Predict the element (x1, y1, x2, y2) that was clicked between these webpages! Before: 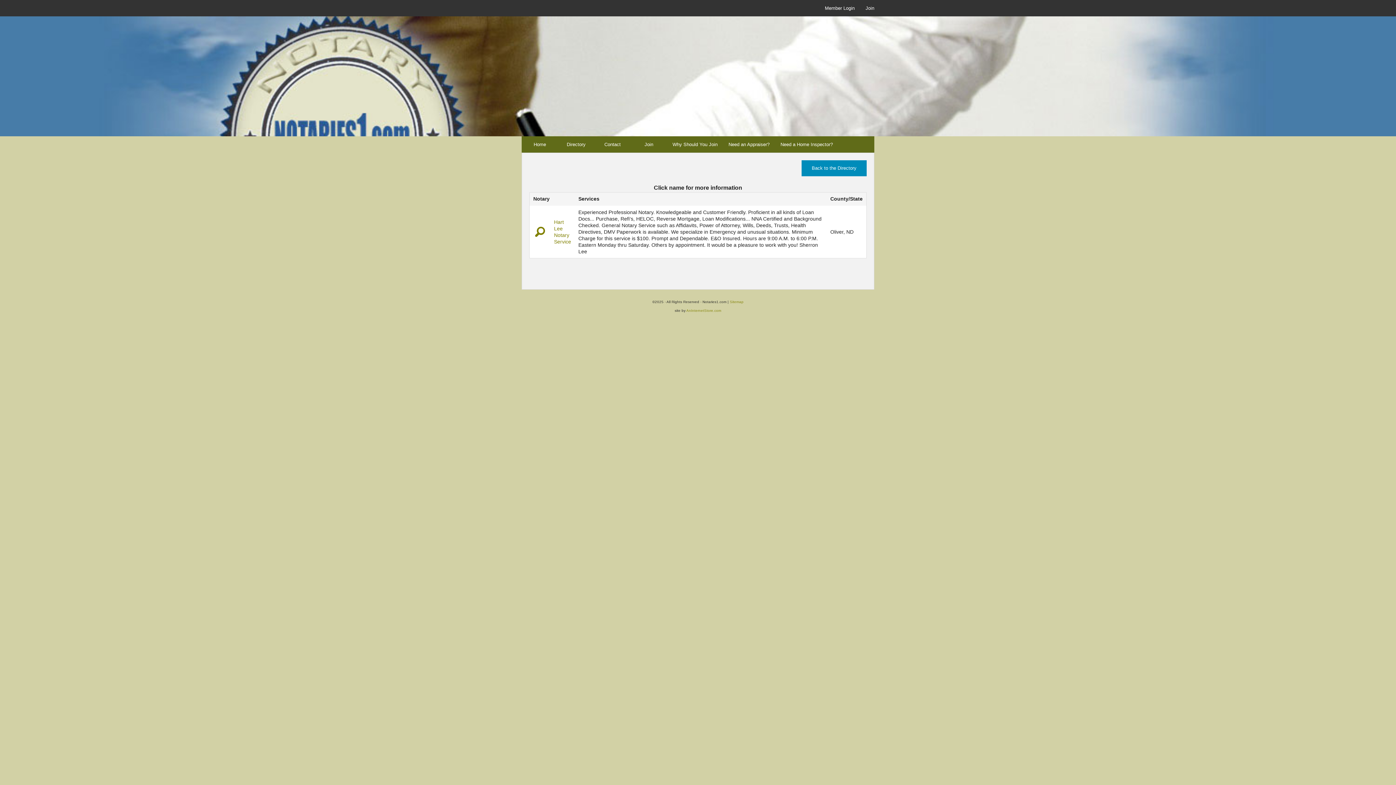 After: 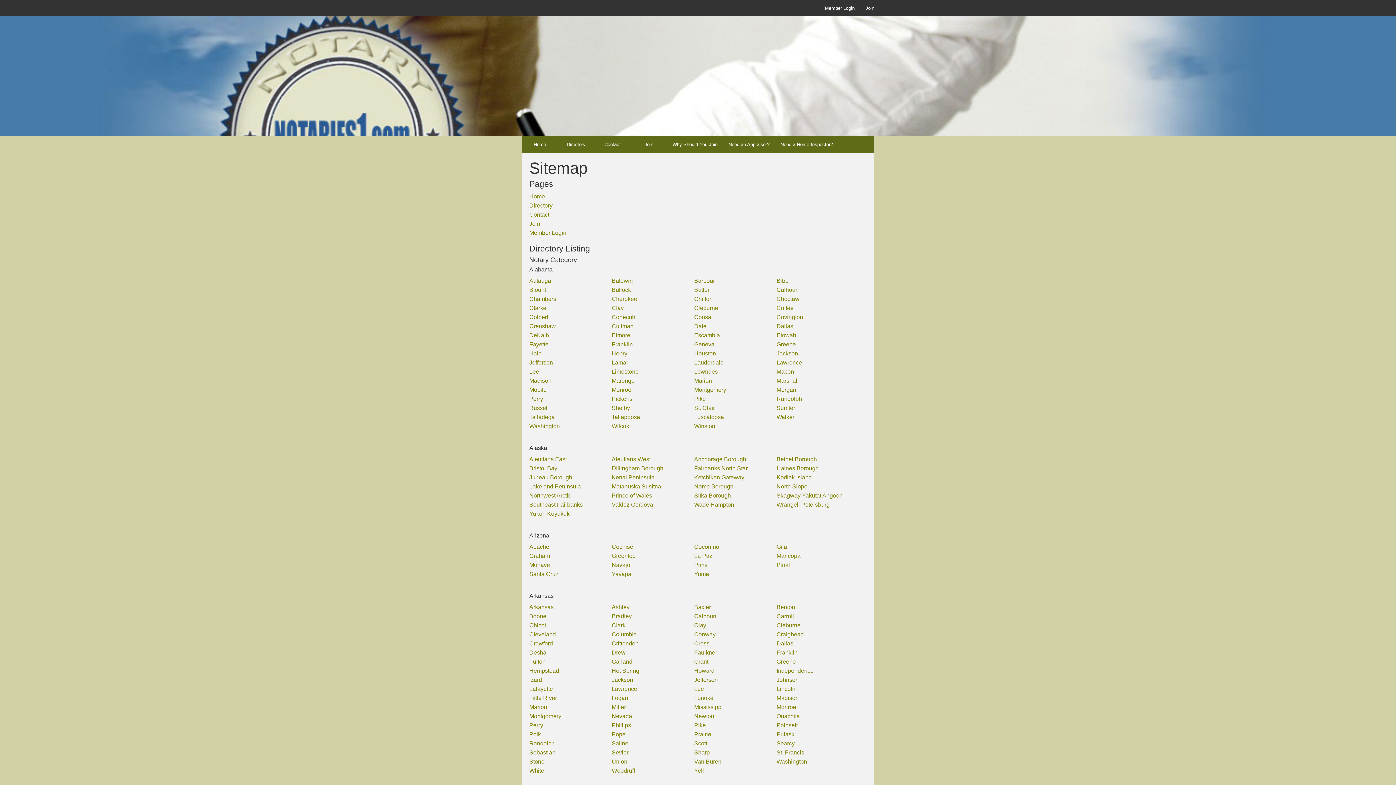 Action: bbox: (730, 300, 743, 304) label: Sitemap